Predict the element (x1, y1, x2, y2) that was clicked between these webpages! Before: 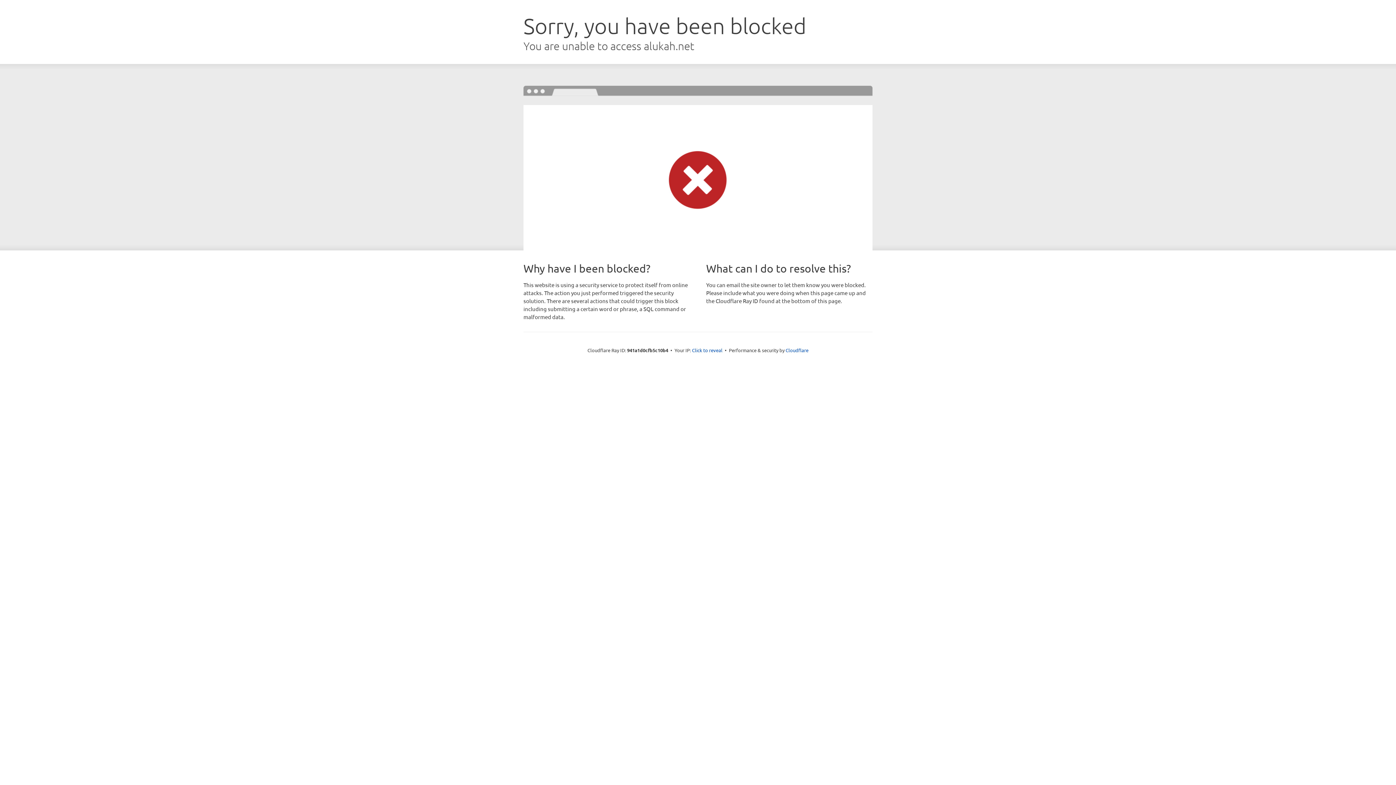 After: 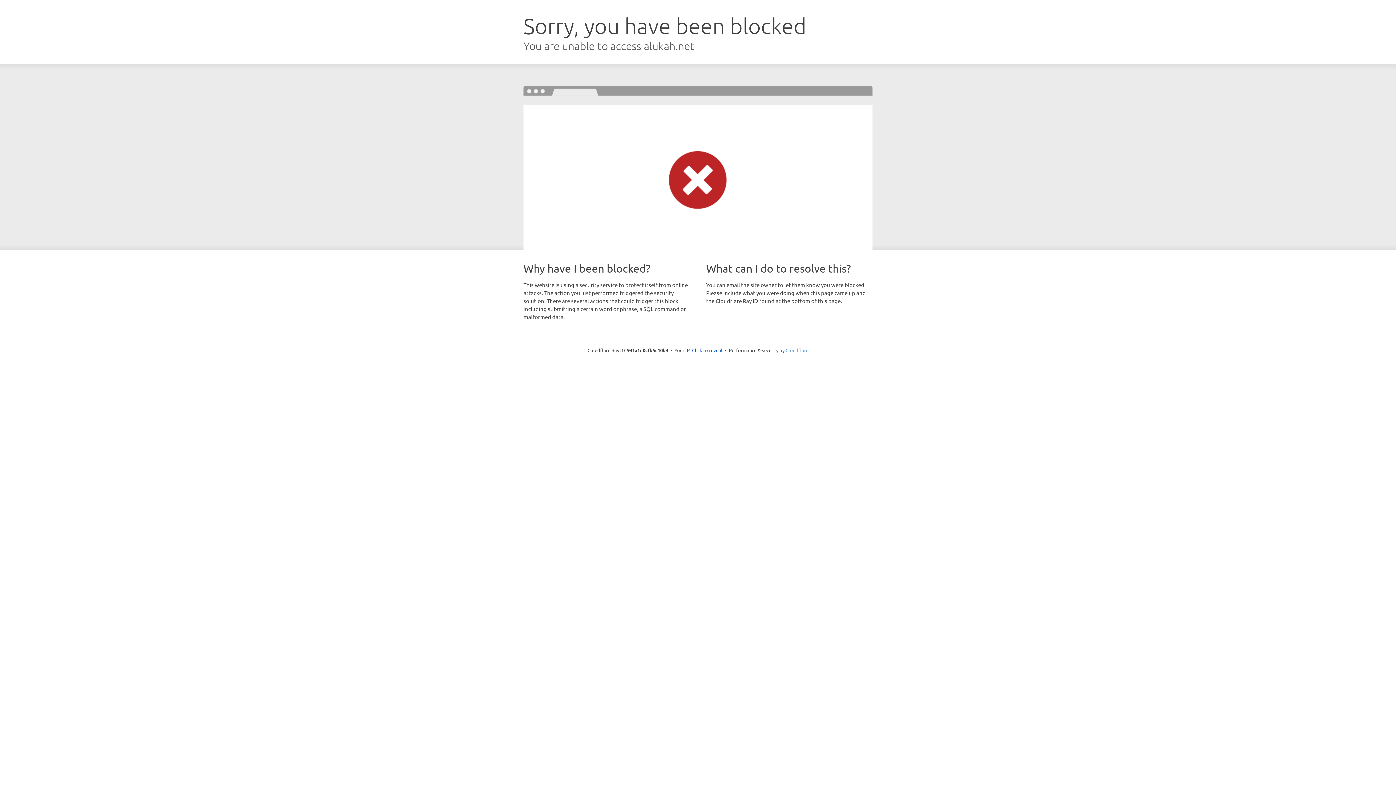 Action: bbox: (785, 347, 808, 353) label: Cloudflare